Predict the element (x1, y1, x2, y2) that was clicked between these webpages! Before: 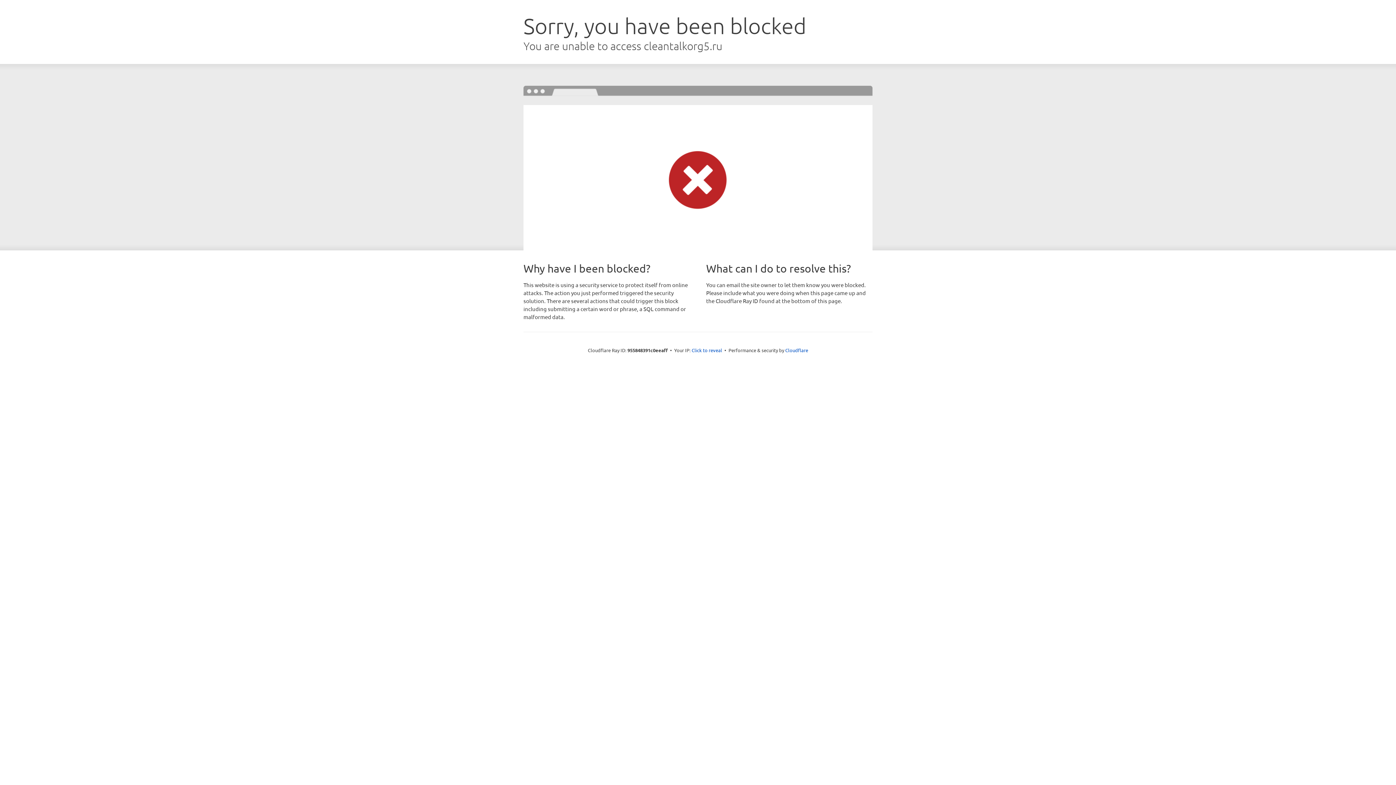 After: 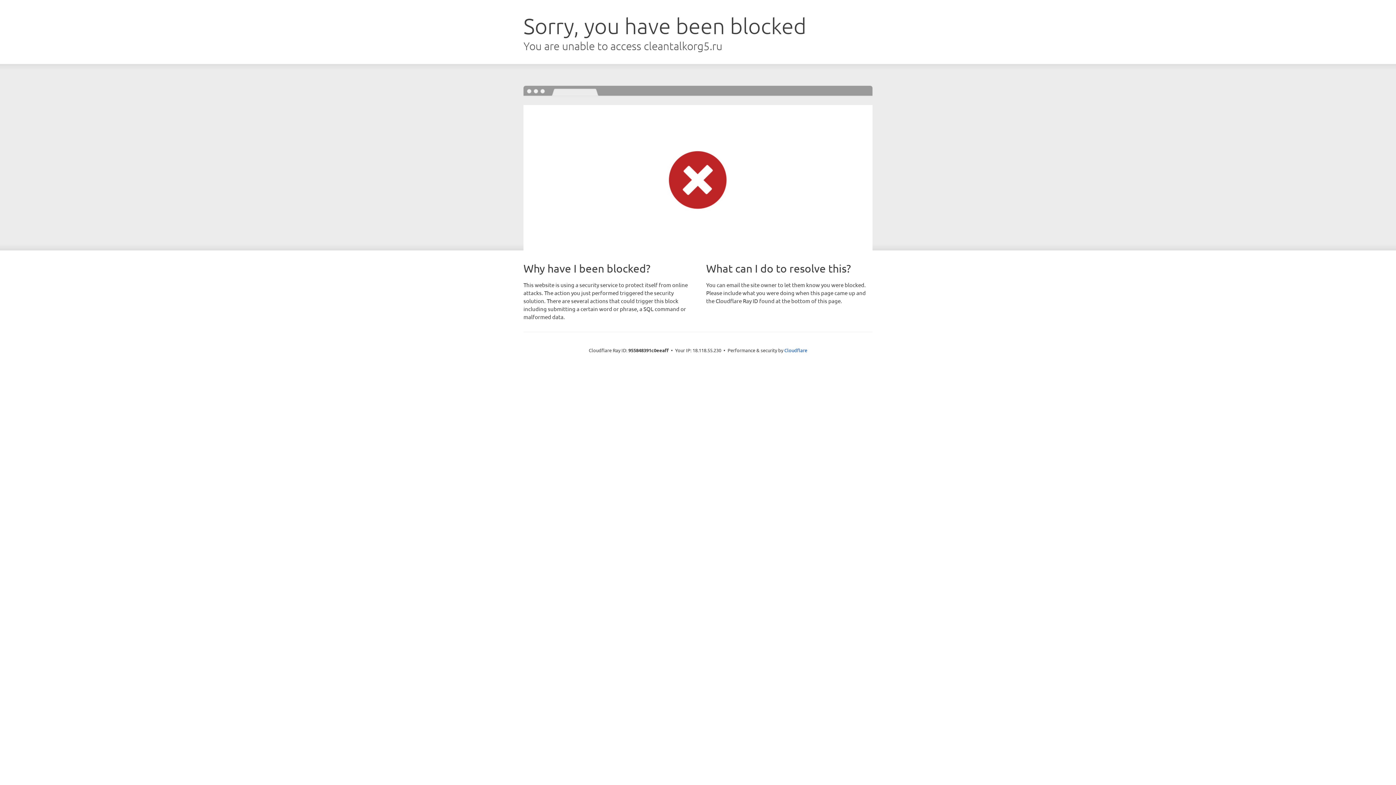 Action: bbox: (691, 346, 722, 353) label: Click to reveal